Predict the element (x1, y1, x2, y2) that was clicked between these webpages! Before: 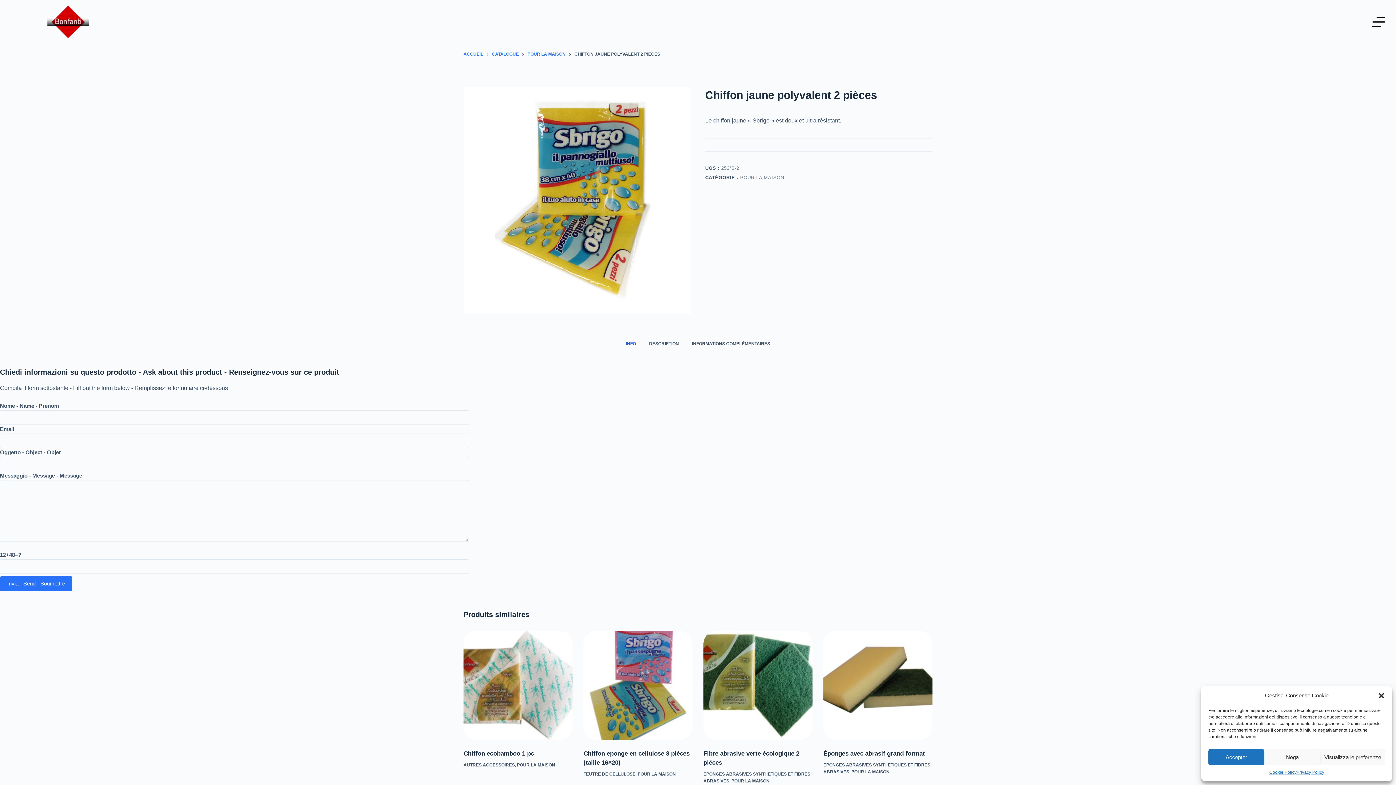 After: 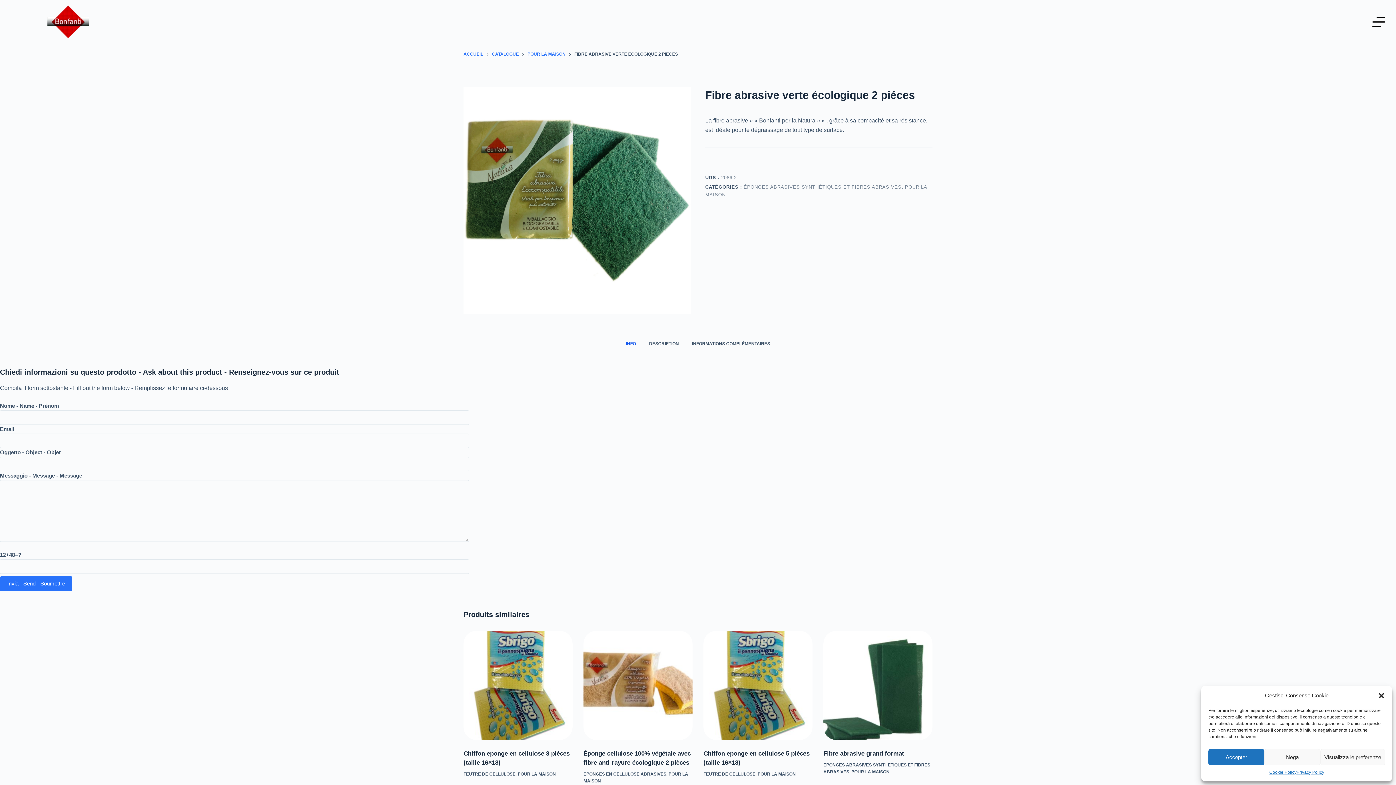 Action: bbox: (703, 631, 812, 740) label: Fibre abrasive verte écologique 2 piéces